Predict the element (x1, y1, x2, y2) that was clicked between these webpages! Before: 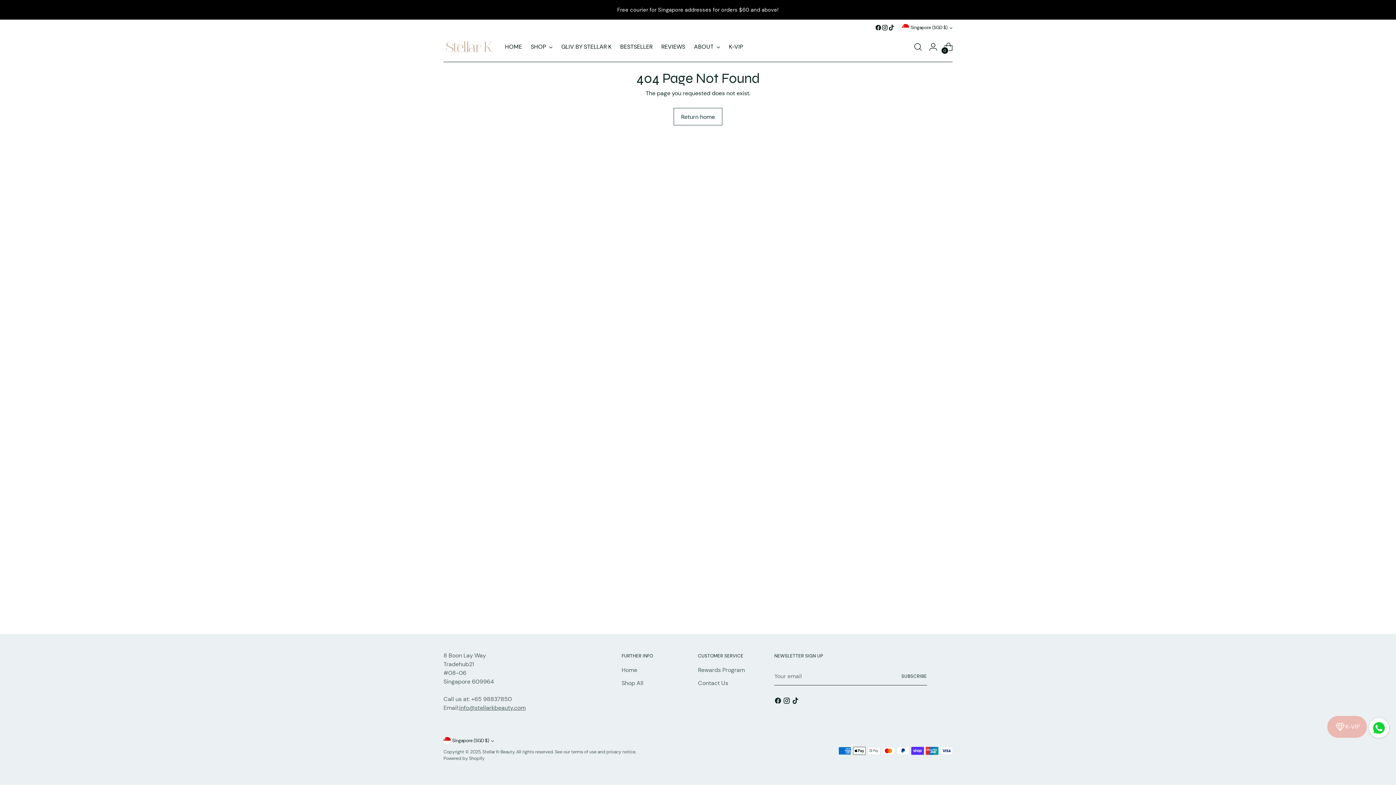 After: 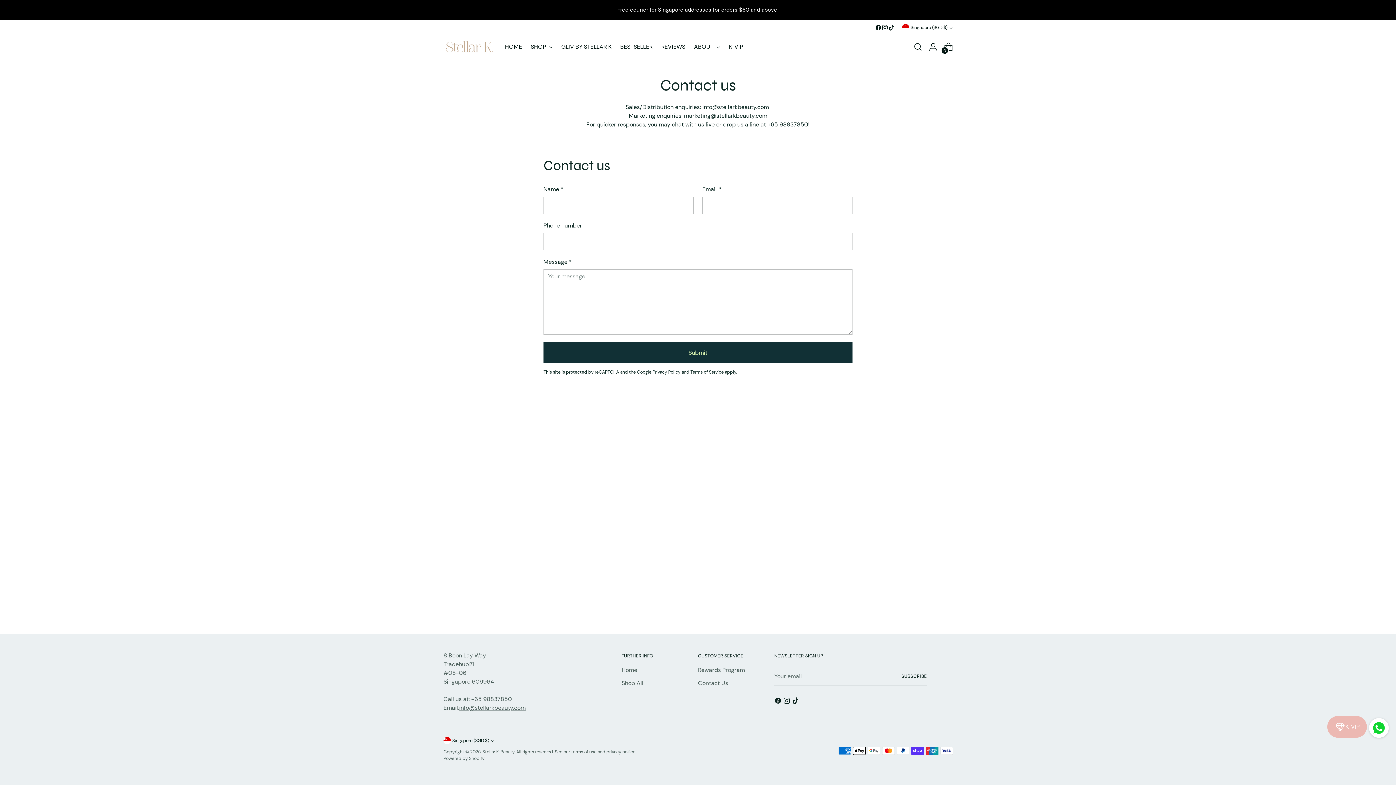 Action: bbox: (698, 679, 728, 687) label: Contact Us